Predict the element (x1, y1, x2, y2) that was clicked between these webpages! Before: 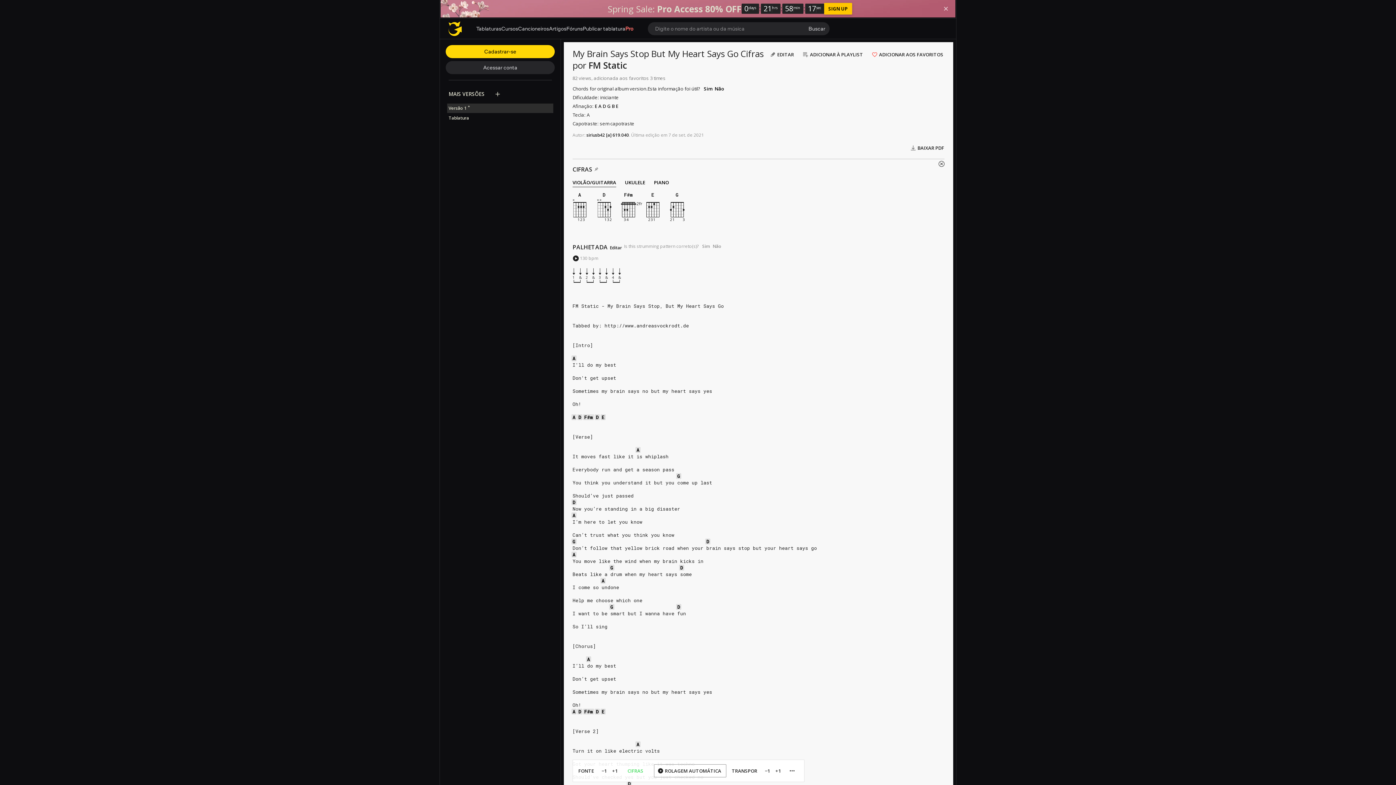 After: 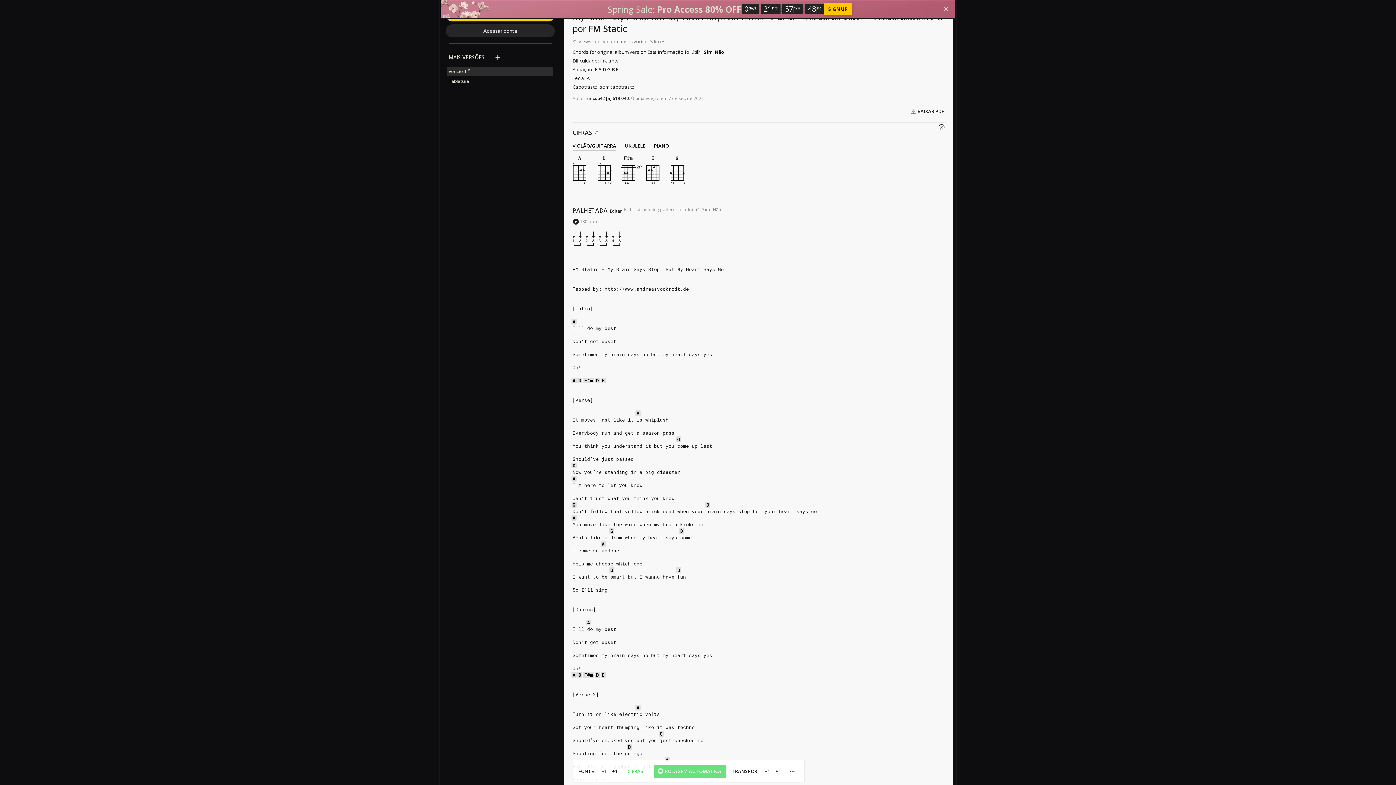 Action: bbox: (654, 764, 726, 777) label: ROLAGEM AUTOMÁTICA